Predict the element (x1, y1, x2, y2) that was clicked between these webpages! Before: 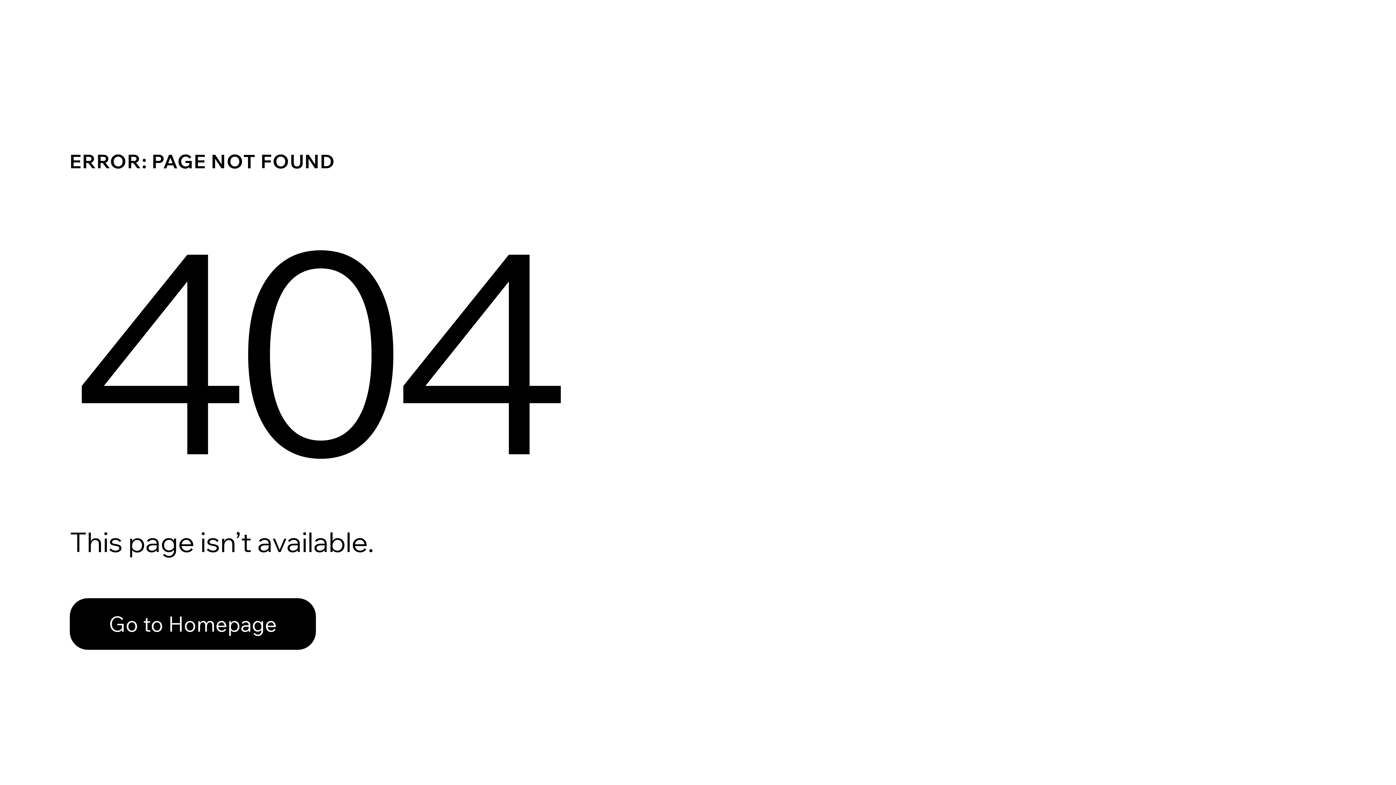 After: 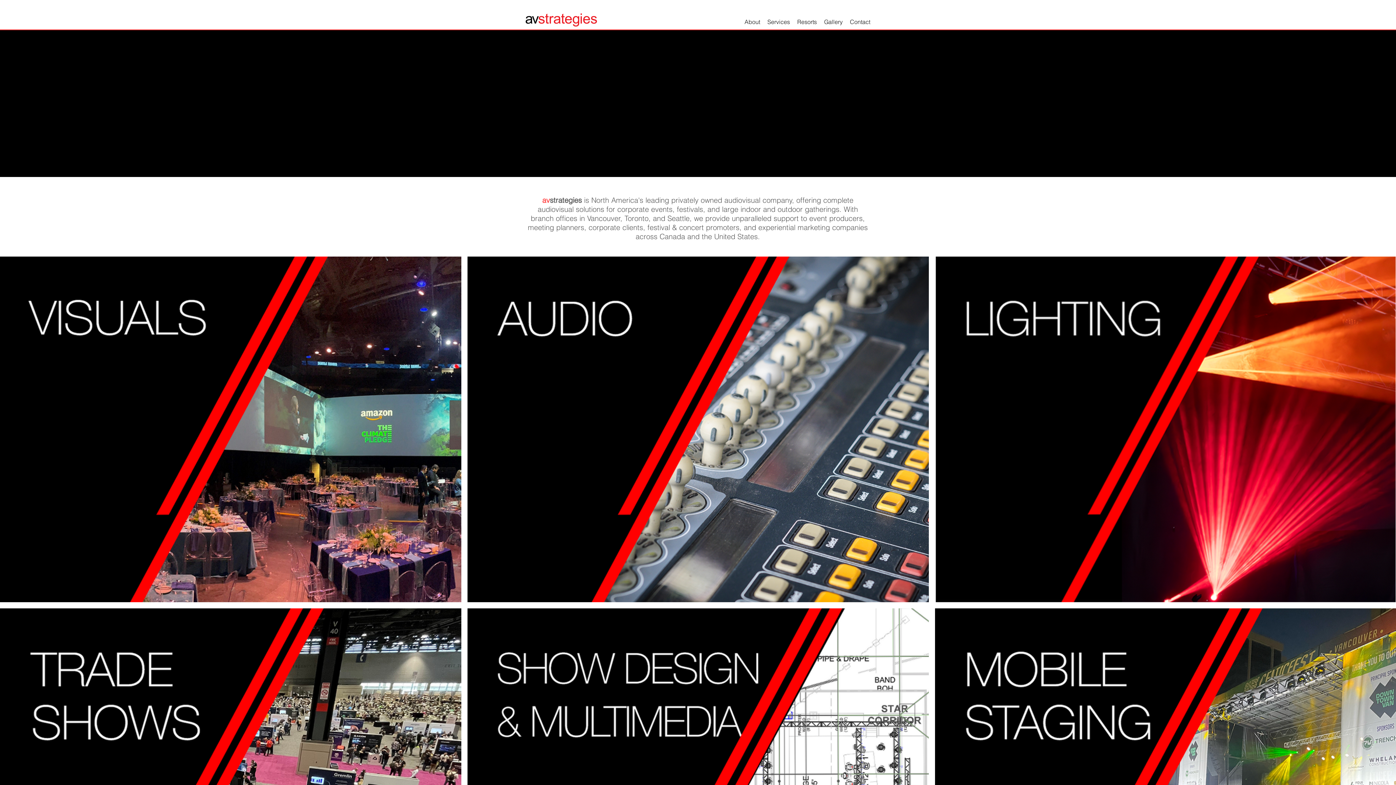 Action: bbox: (69, 598, 316, 650) label: Go to Homepage